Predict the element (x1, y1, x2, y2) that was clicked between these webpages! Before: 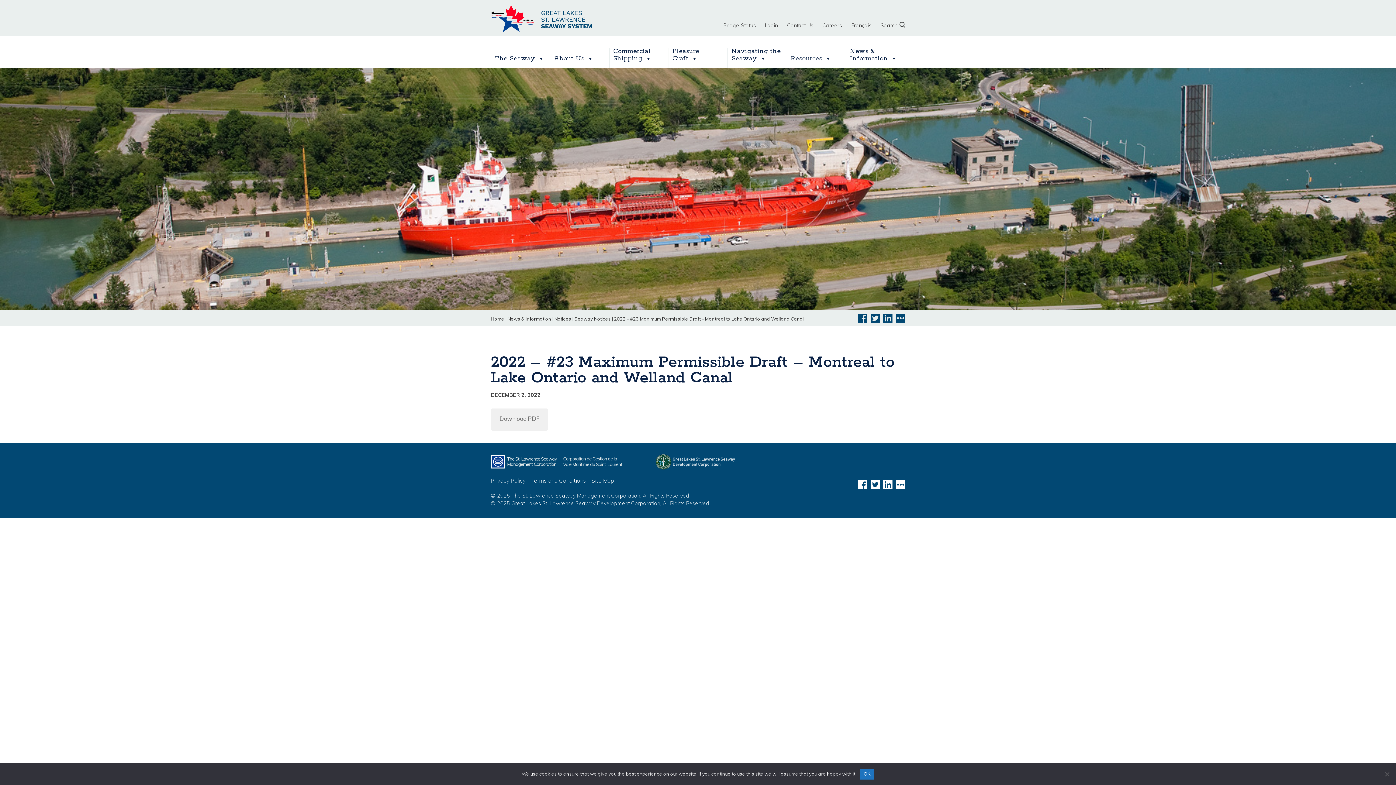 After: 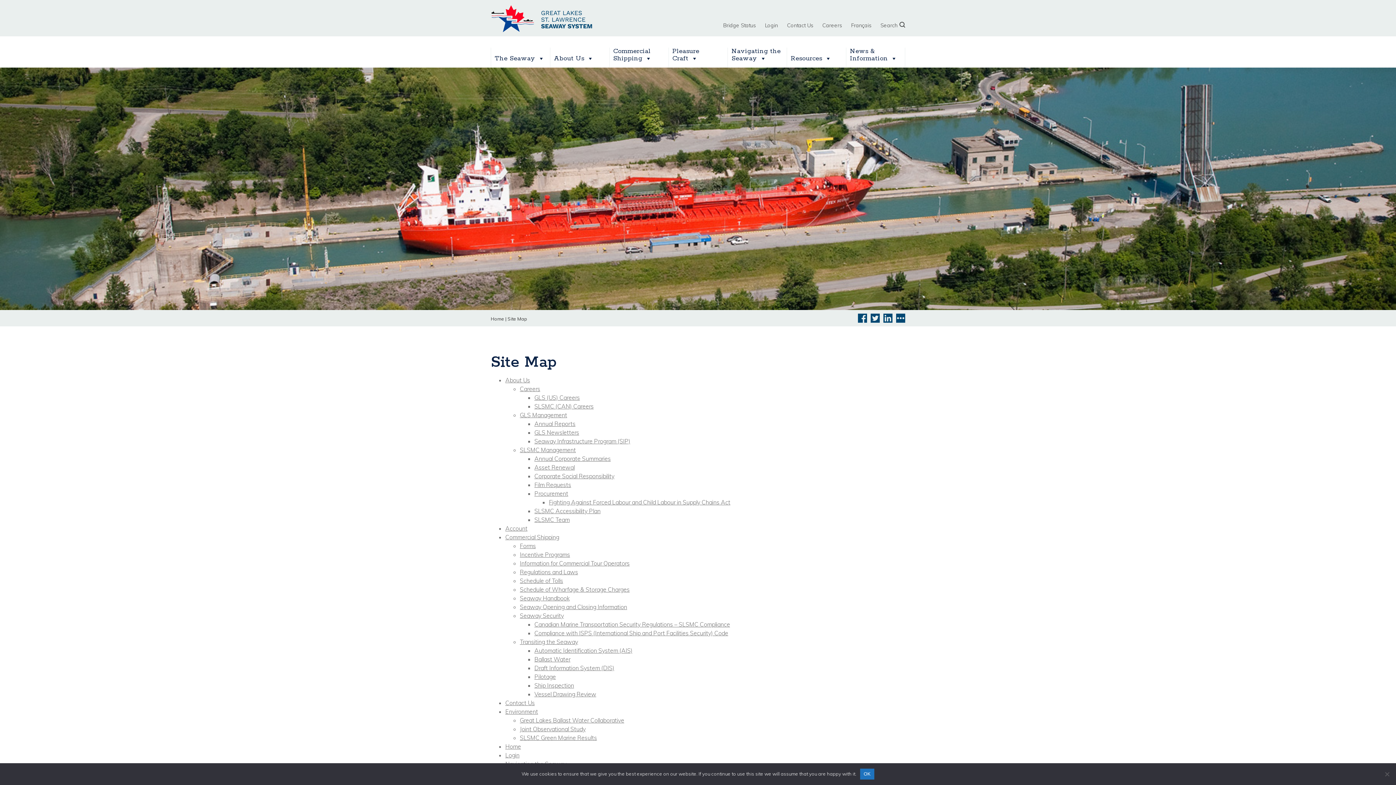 Action: bbox: (591, 477, 614, 485) label: Site Map